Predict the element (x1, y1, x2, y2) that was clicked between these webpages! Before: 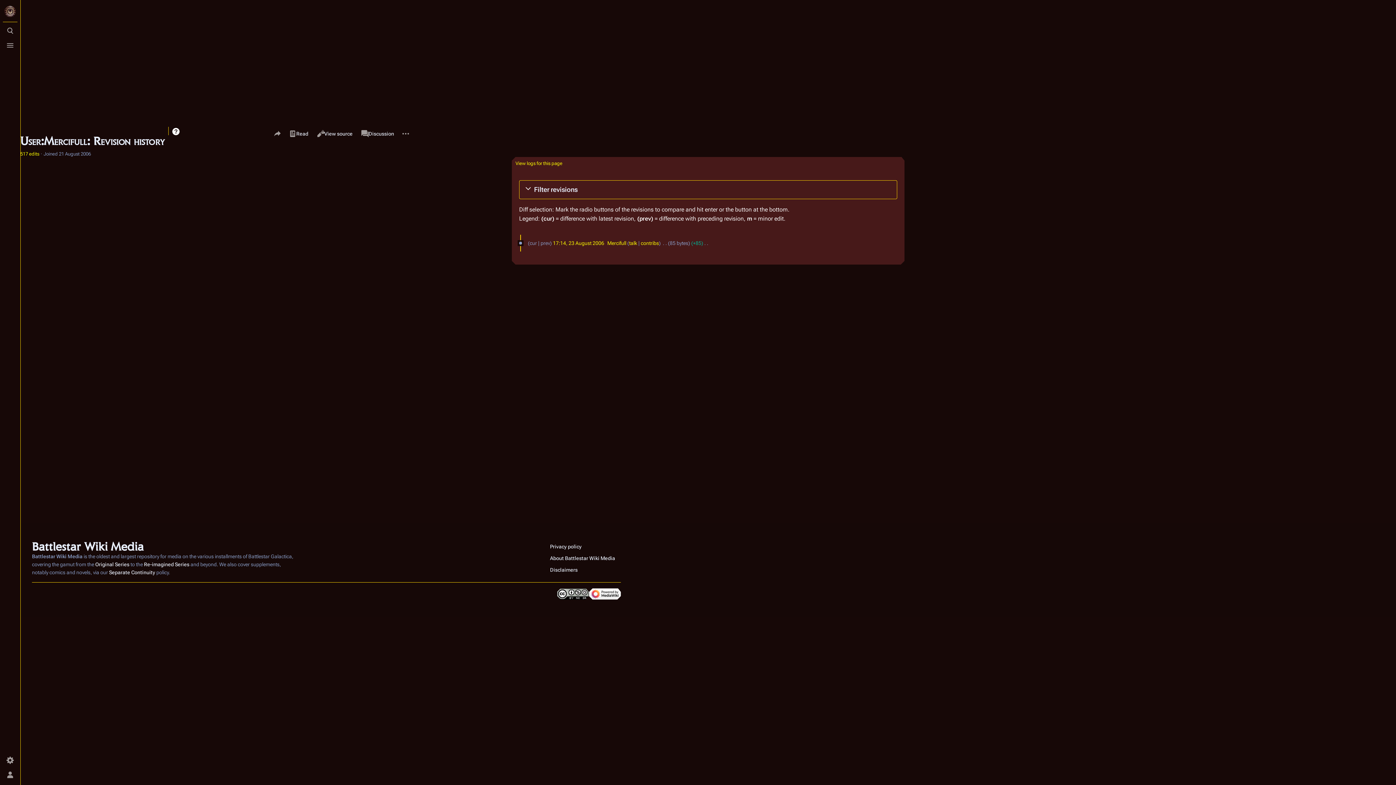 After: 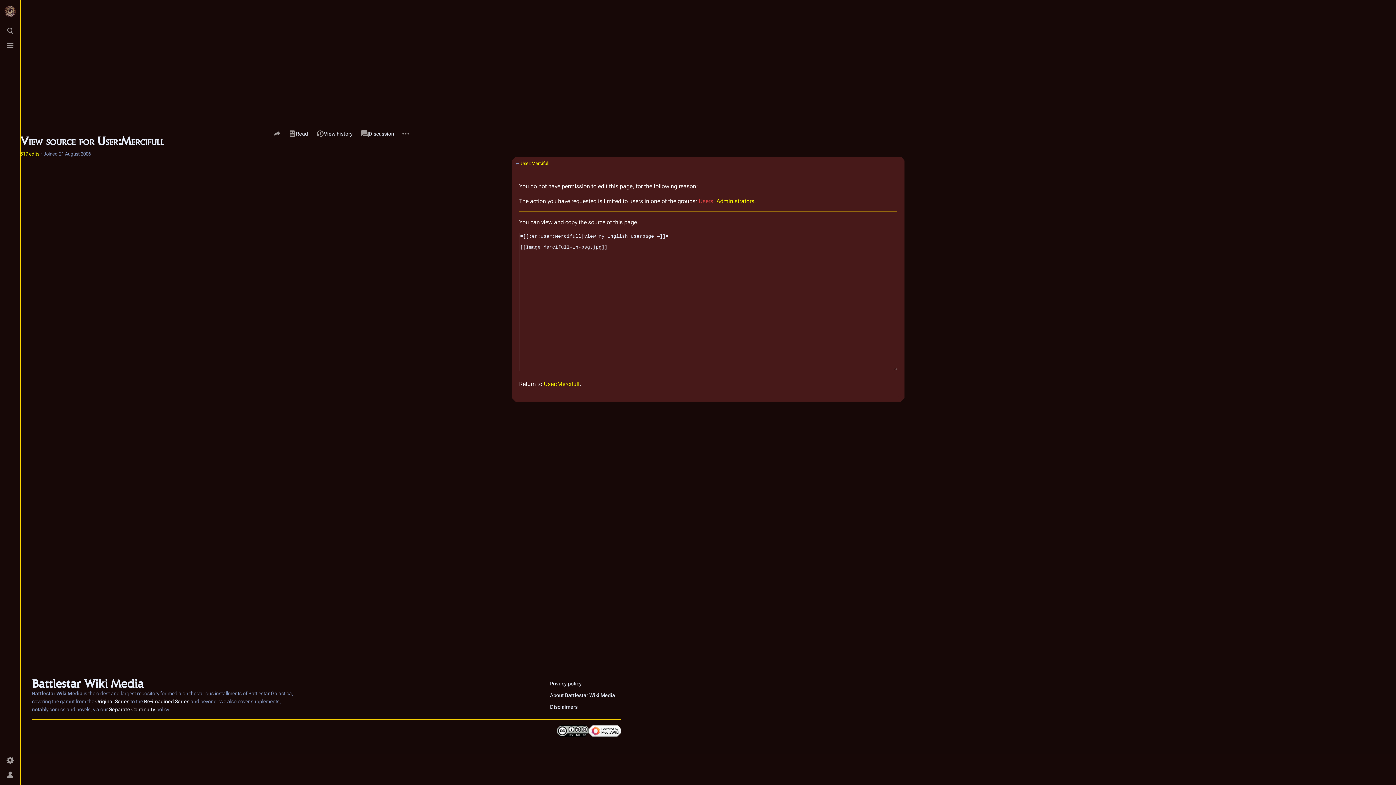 Action: label: View source bbox: (312, 127, 357, 140)